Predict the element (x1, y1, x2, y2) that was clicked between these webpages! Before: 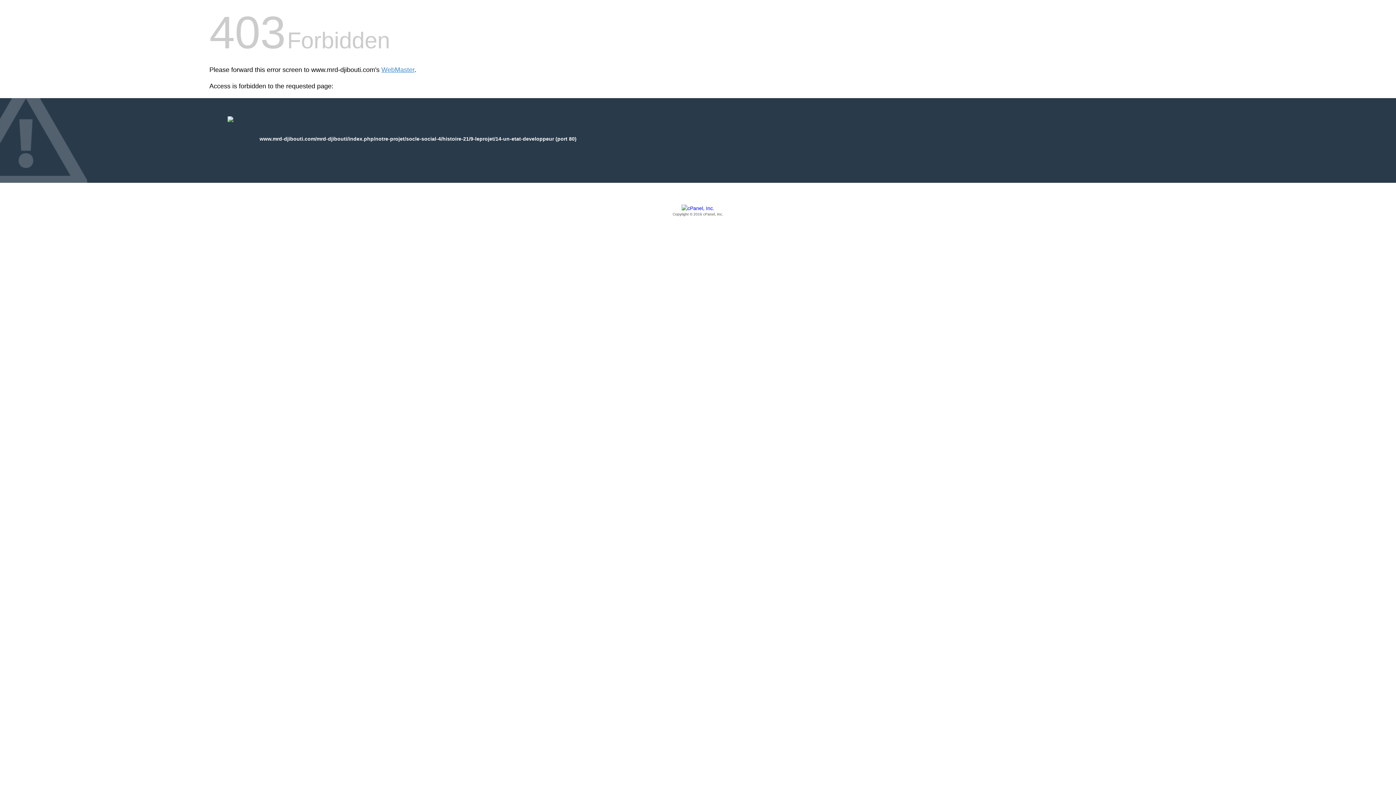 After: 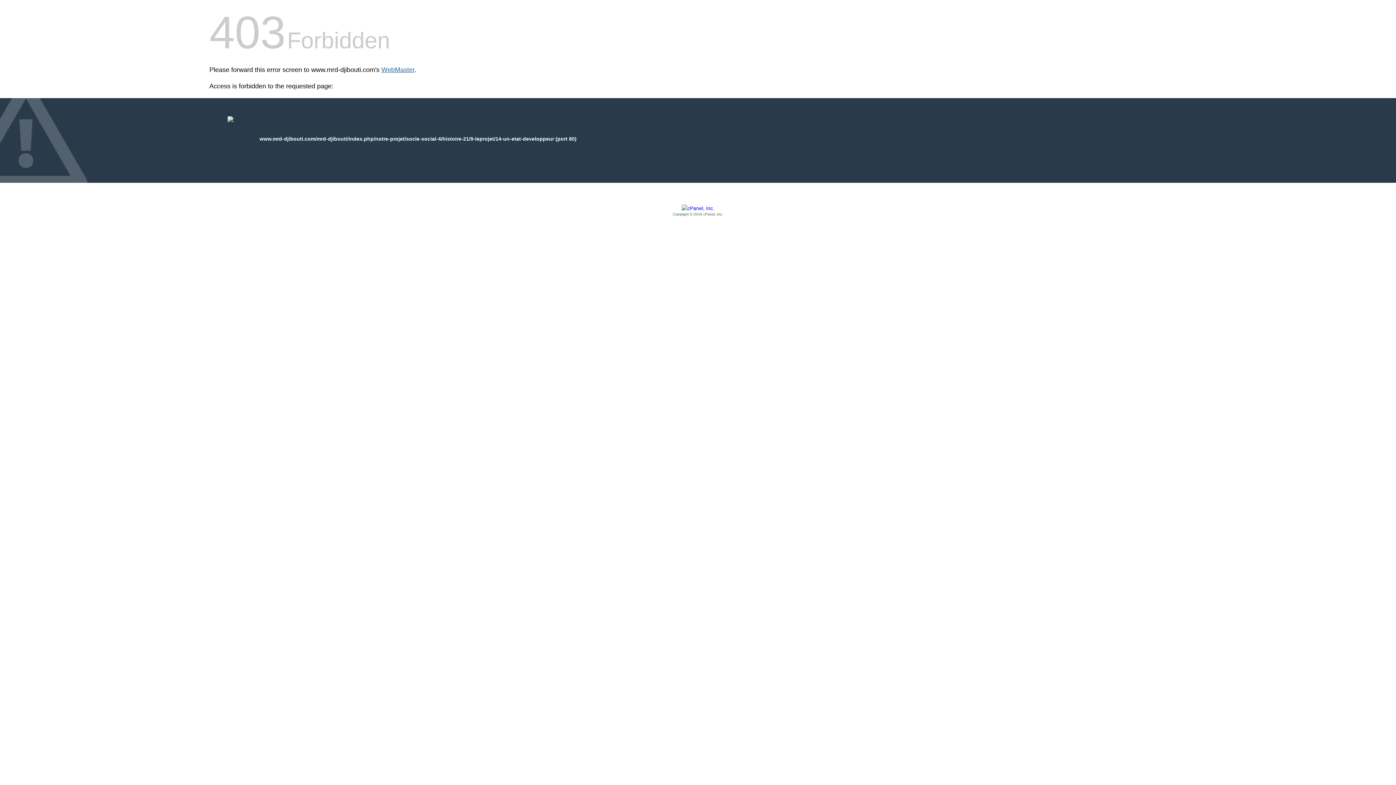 Action: bbox: (381, 66, 414, 73) label: WebMaster